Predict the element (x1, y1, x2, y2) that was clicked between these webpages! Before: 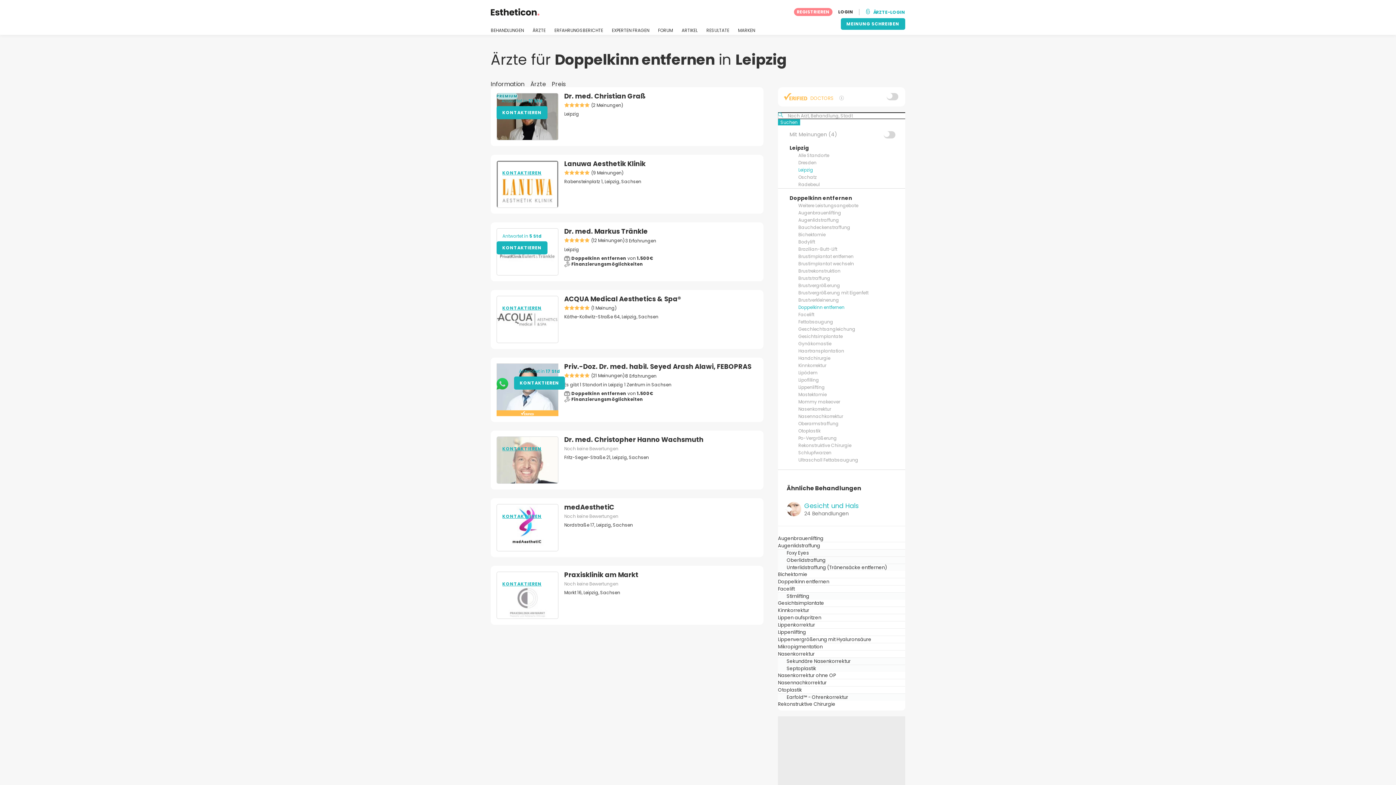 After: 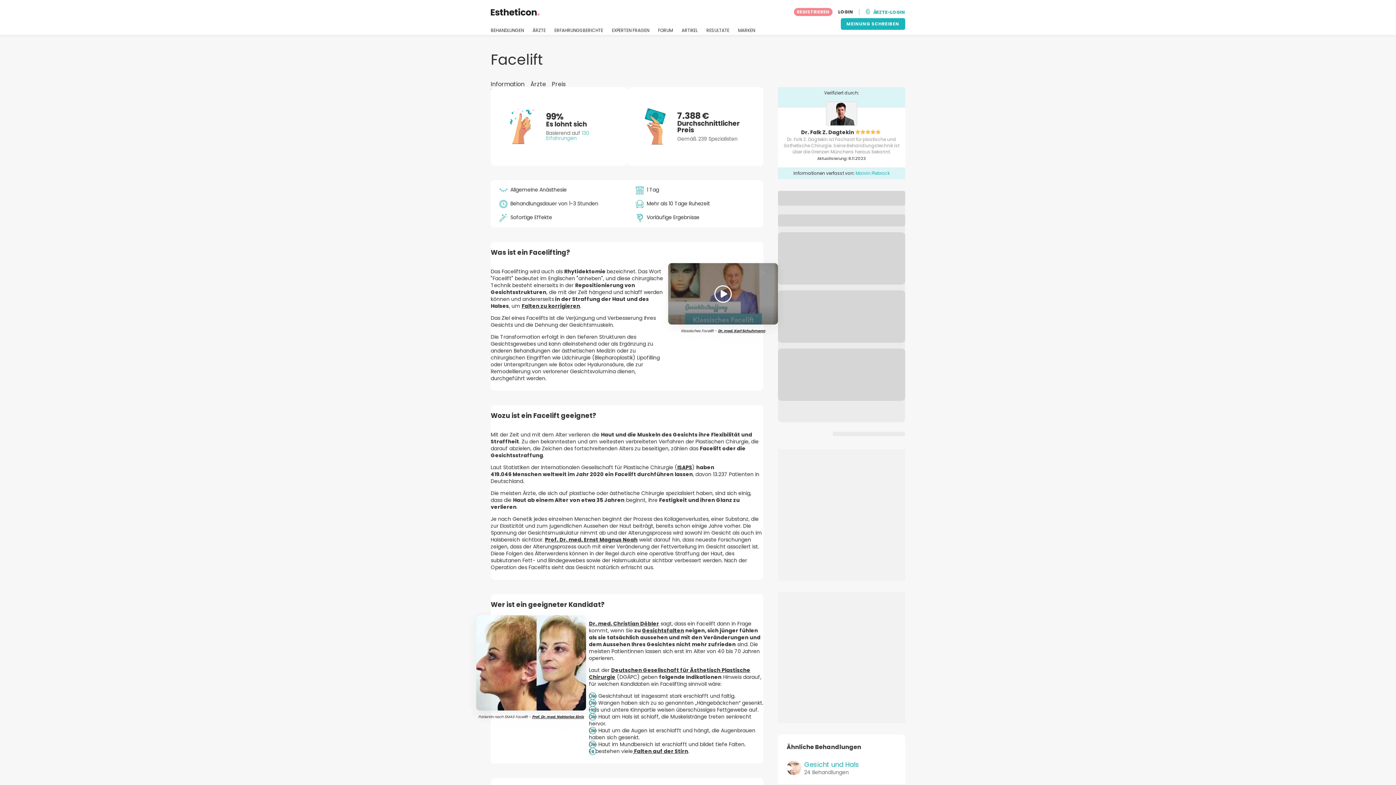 Action: label: Facelift bbox: (778, 585, 794, 592)